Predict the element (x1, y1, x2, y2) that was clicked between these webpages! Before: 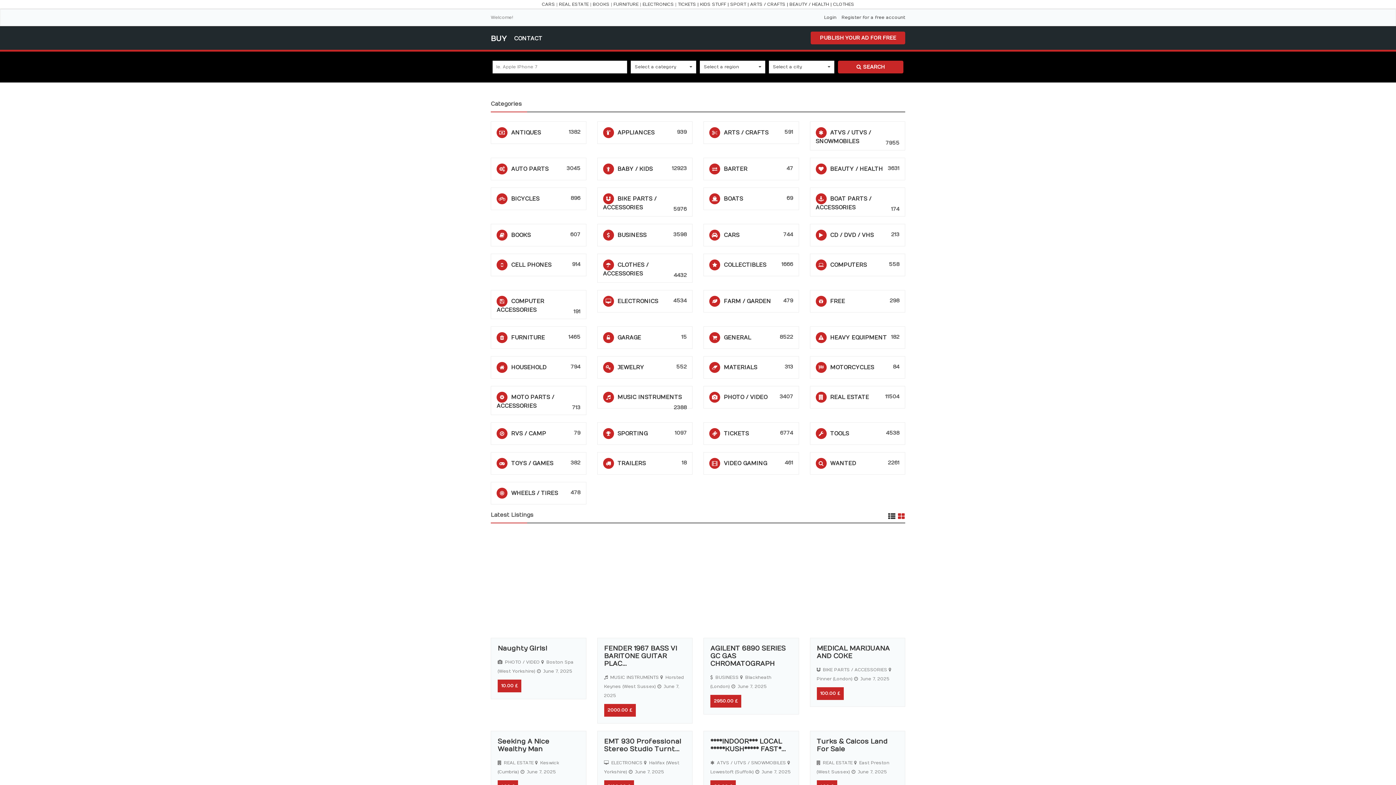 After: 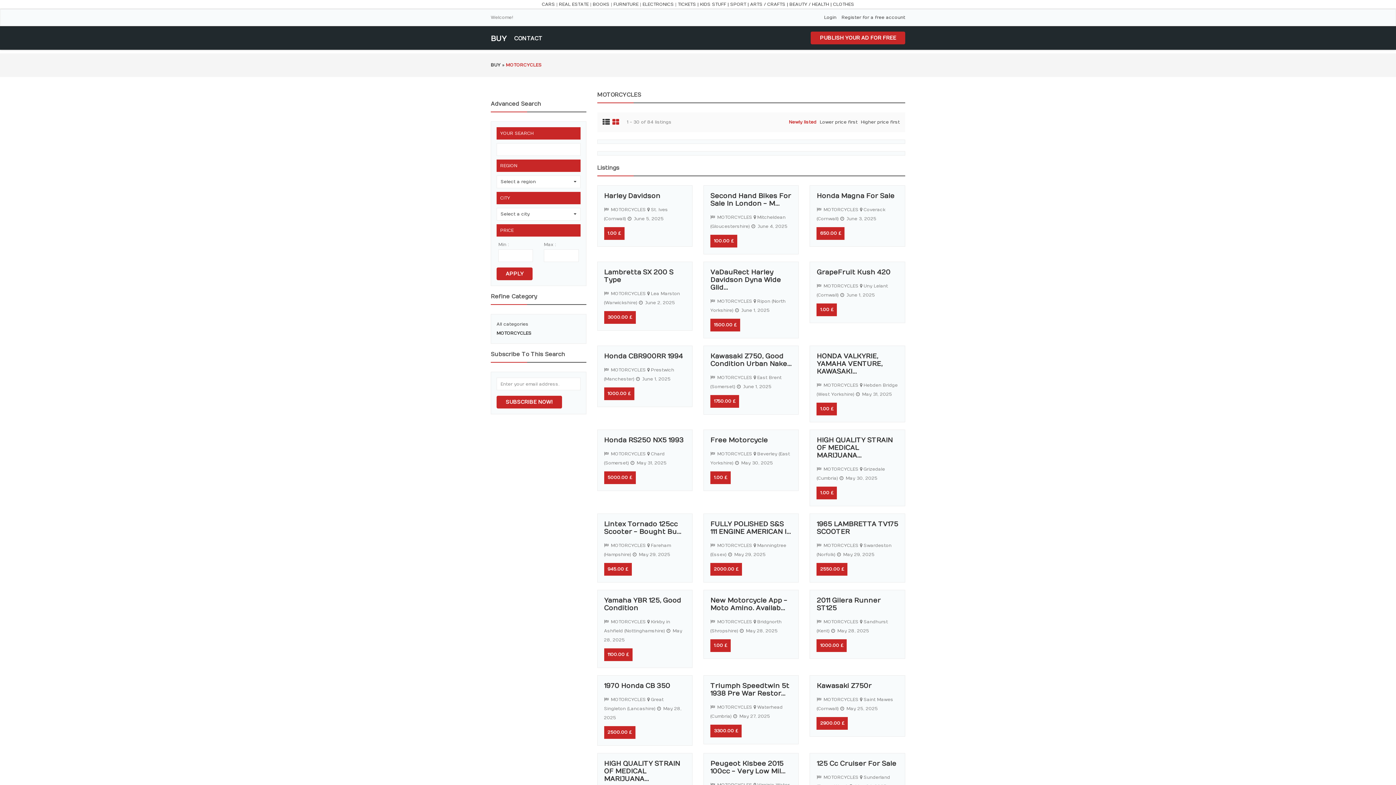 Action: label: MOTORCYCLES bbox: (830, 364, 874, 370)